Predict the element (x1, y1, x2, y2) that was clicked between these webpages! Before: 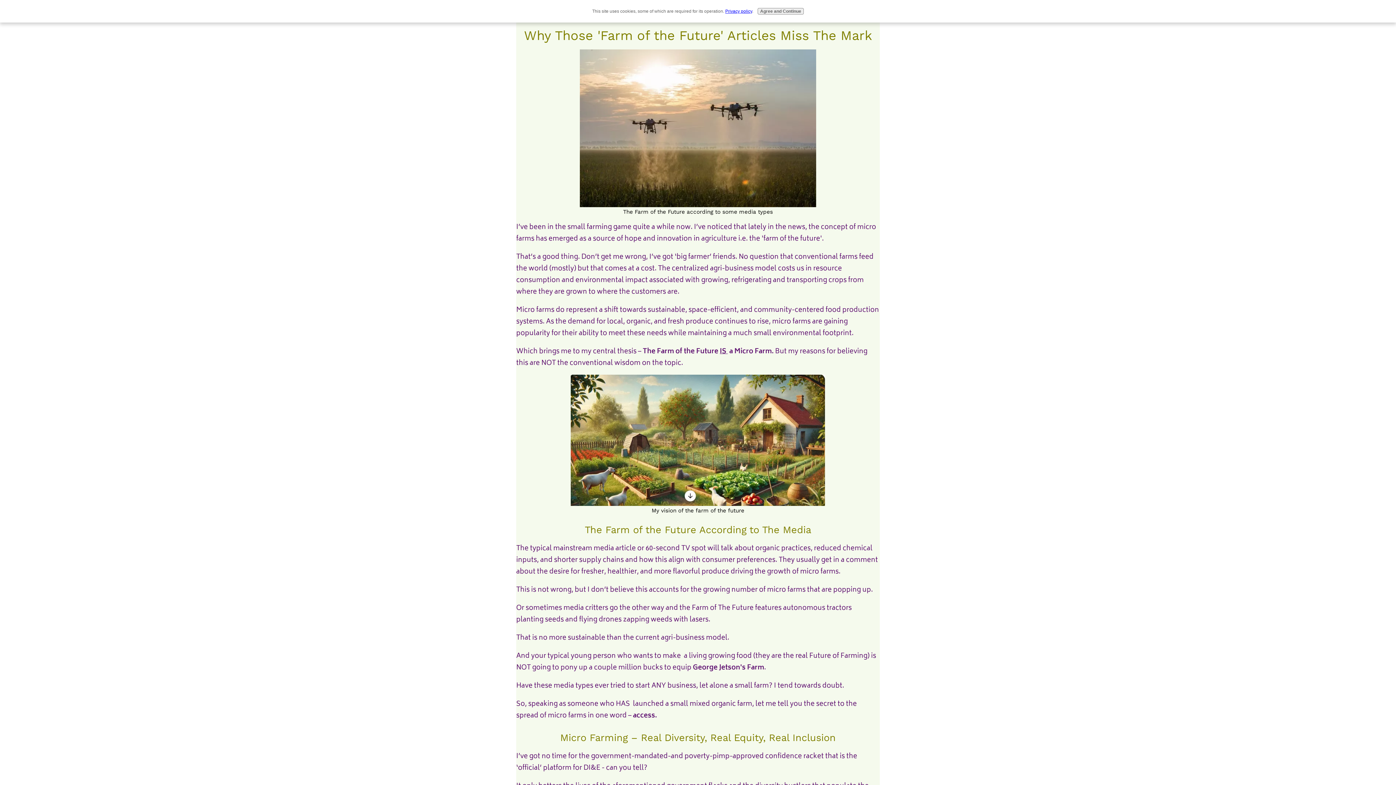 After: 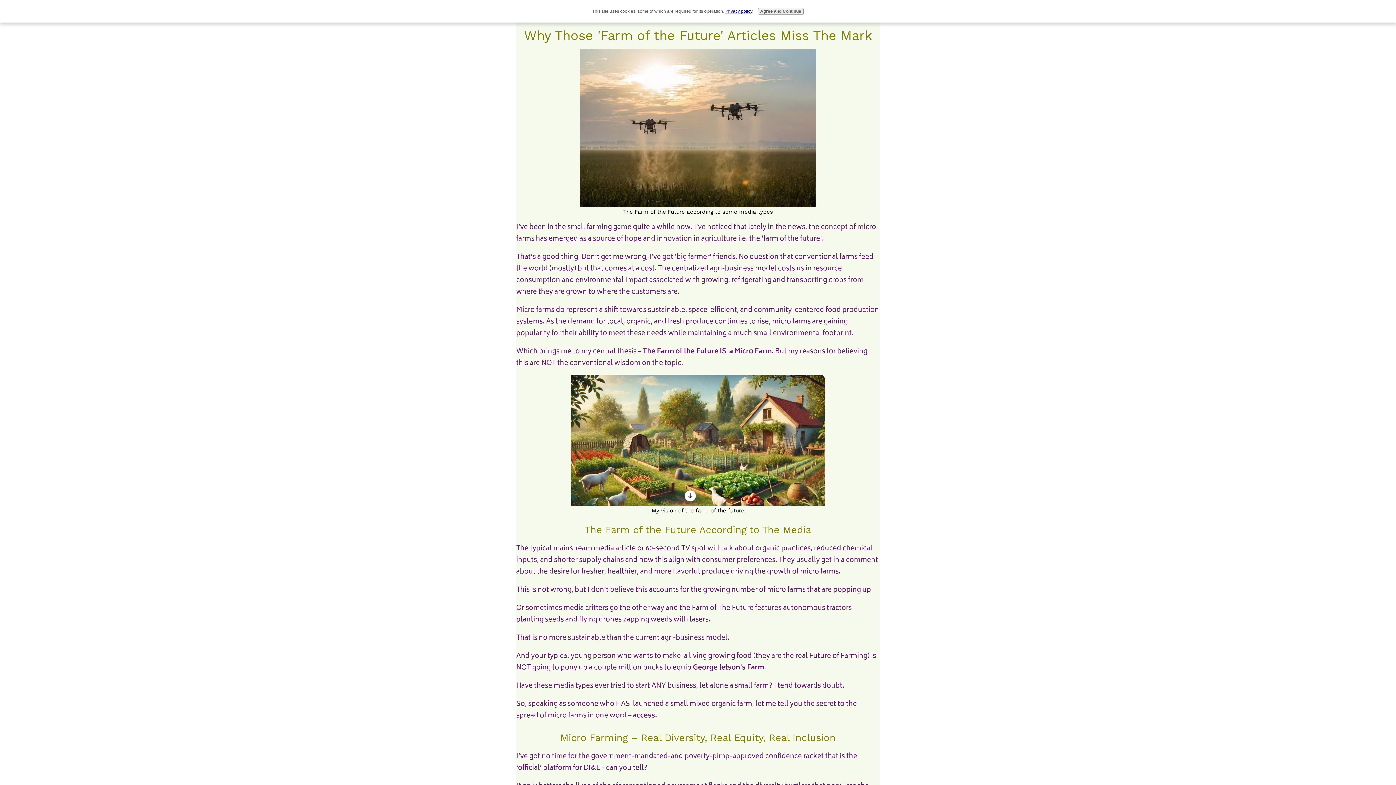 Action: bbox: (725, 8, 752, 13) label: Privacy policy